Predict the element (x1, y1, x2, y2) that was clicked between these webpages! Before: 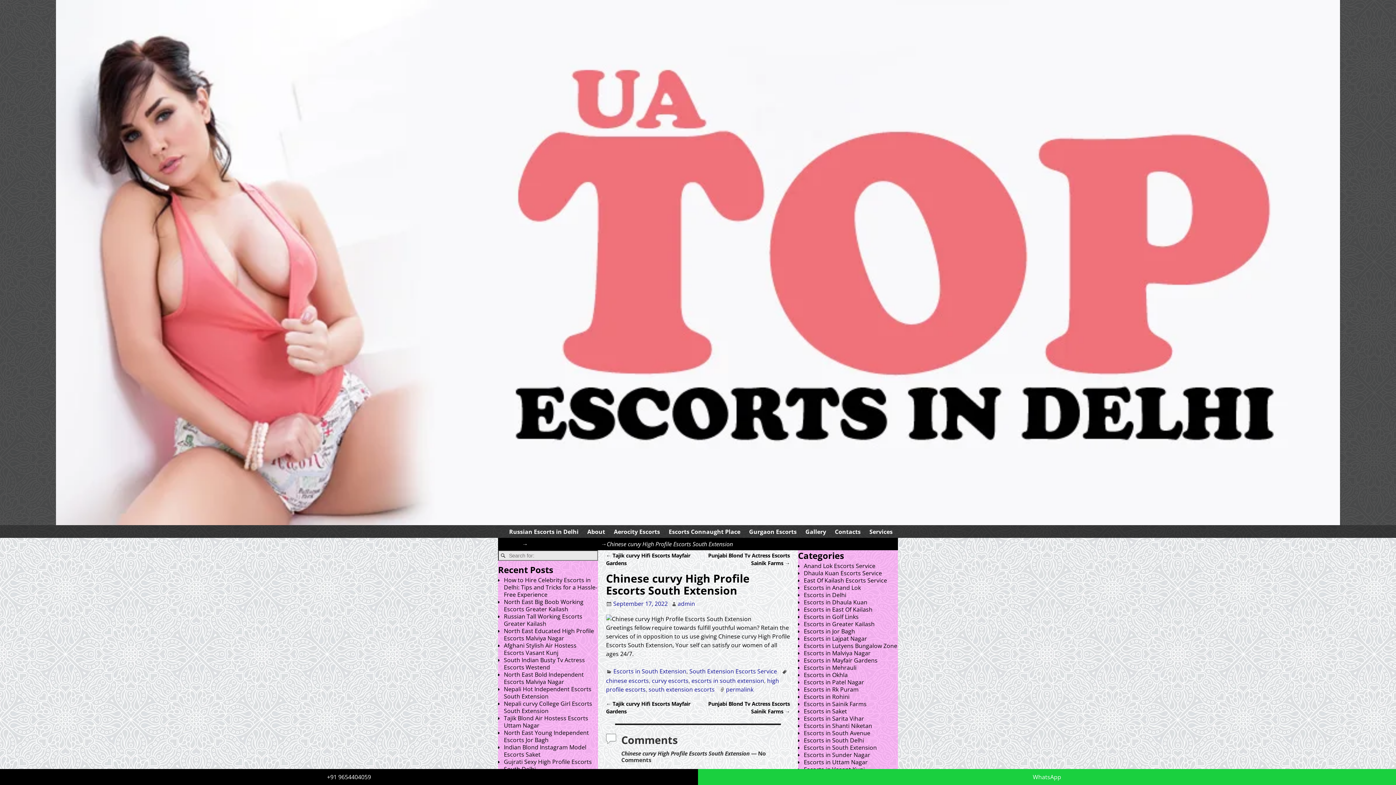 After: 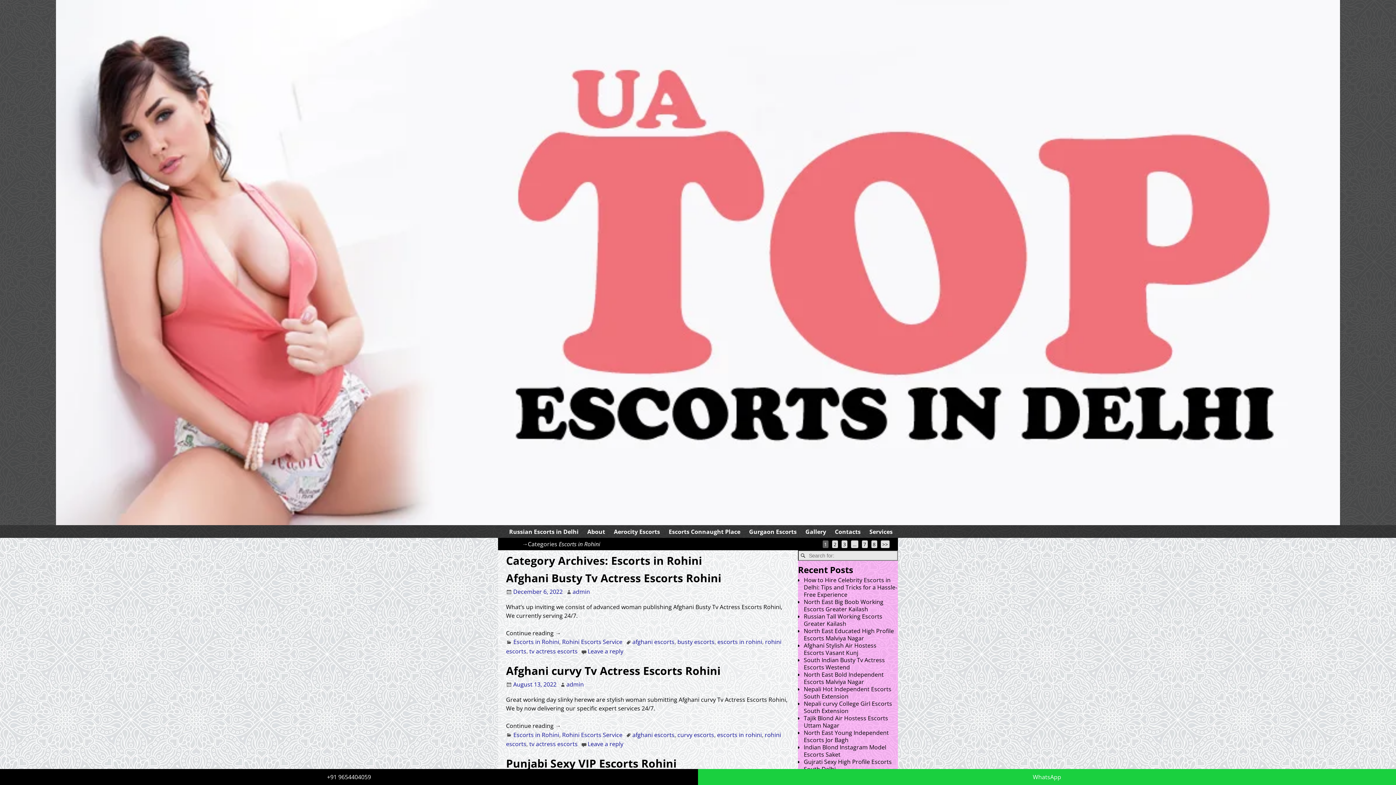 Action: bbox: (804, 693, 849, 701) label: Escorts in Rohini